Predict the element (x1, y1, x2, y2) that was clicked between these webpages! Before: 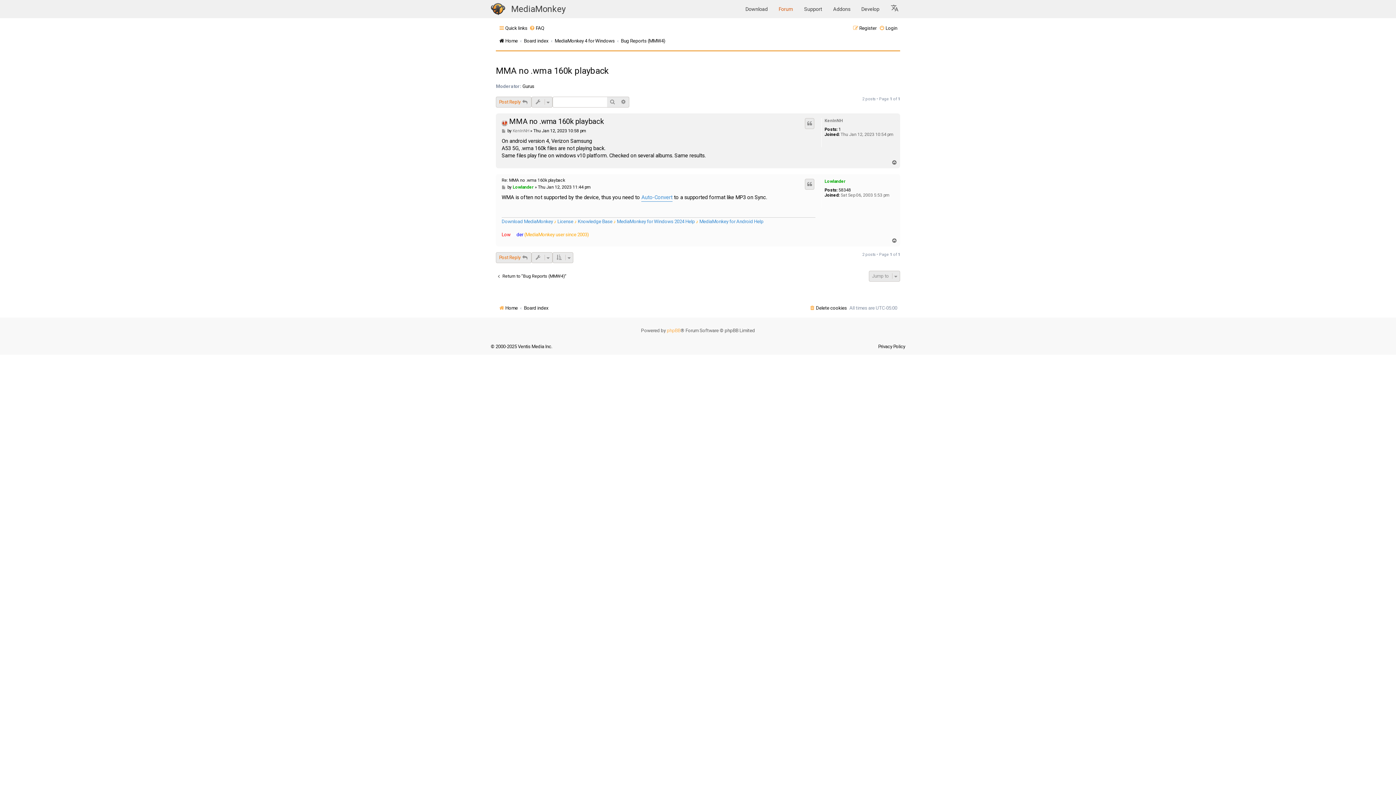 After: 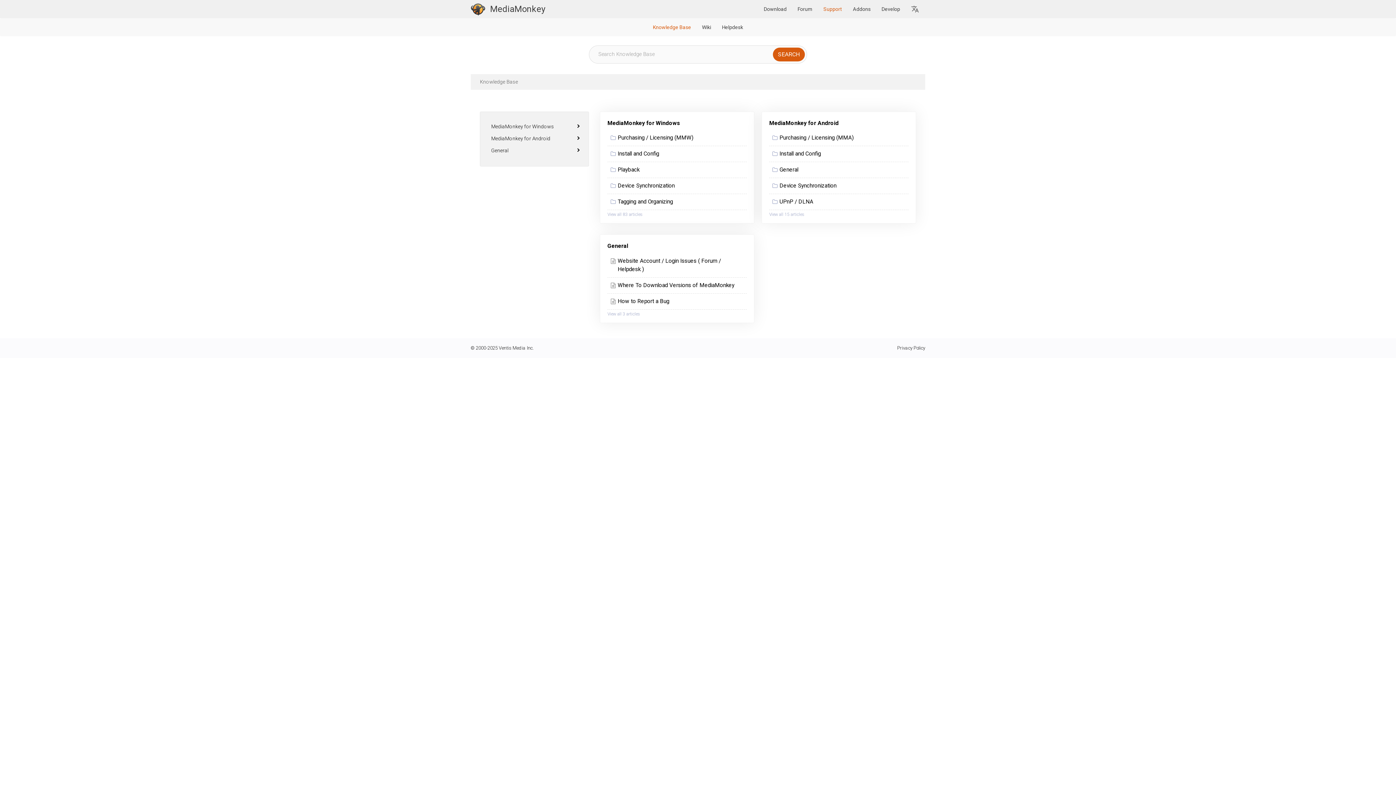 Action: label: Knowledge Base bbox: (577, 218, 612, 225)